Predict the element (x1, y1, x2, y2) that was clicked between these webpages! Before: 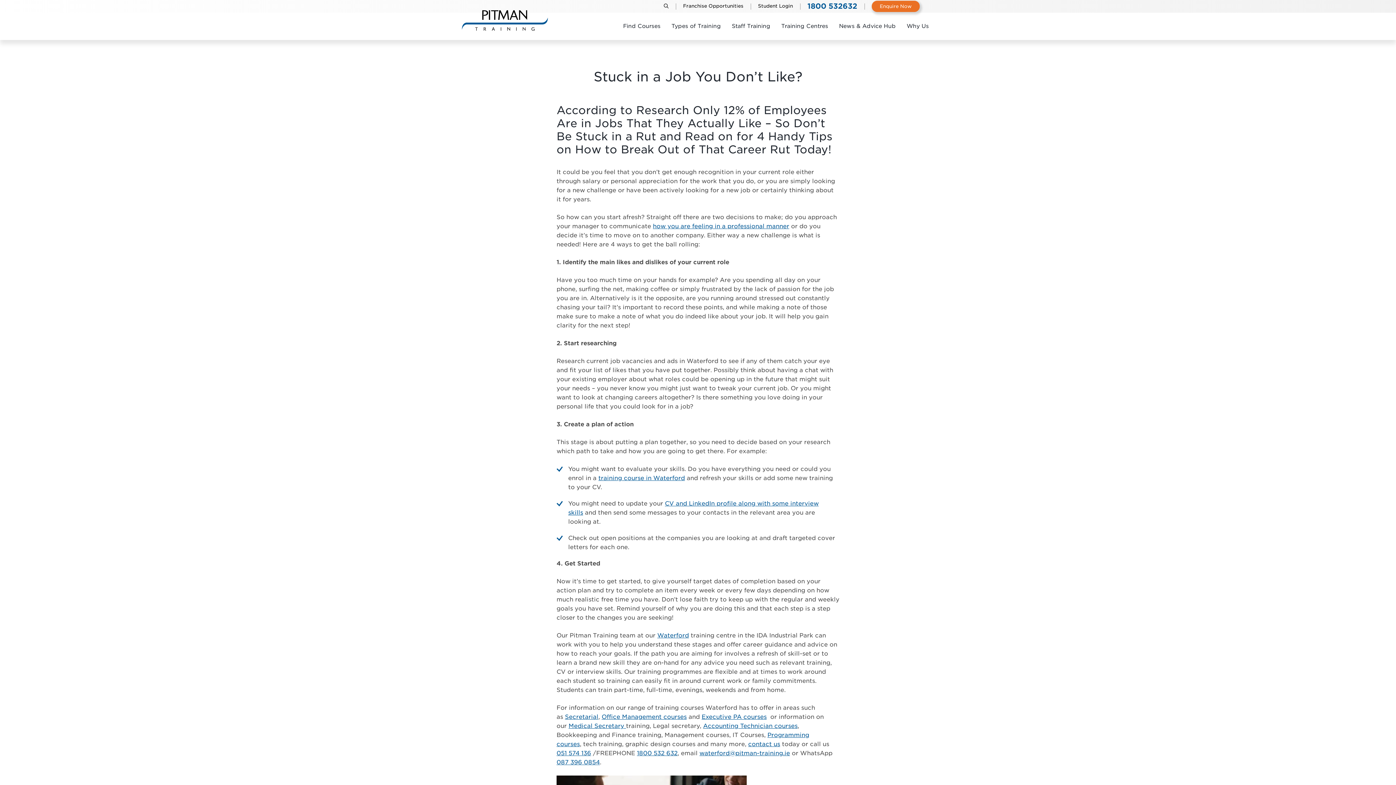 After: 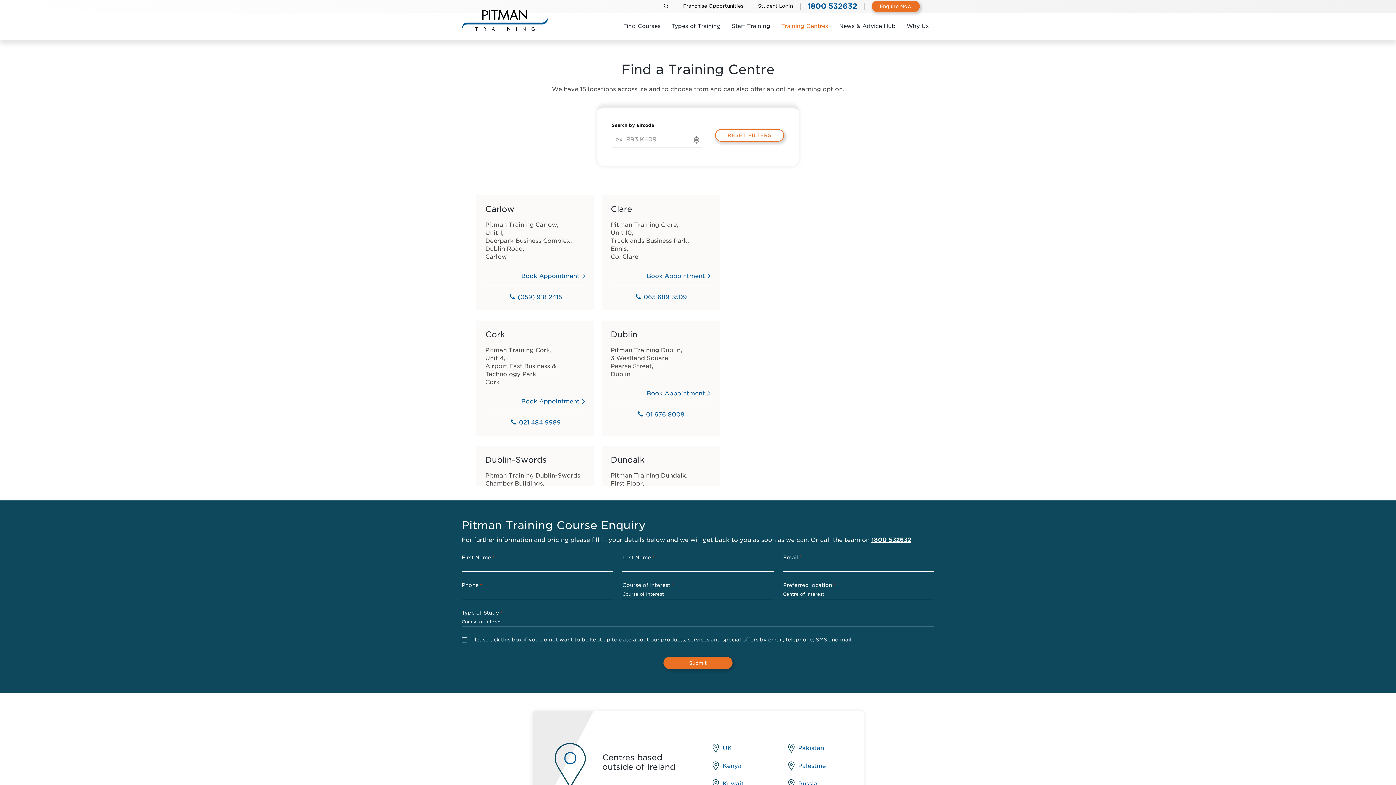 Action: label: Training Centres bbox: (776, 12, 833, 40)